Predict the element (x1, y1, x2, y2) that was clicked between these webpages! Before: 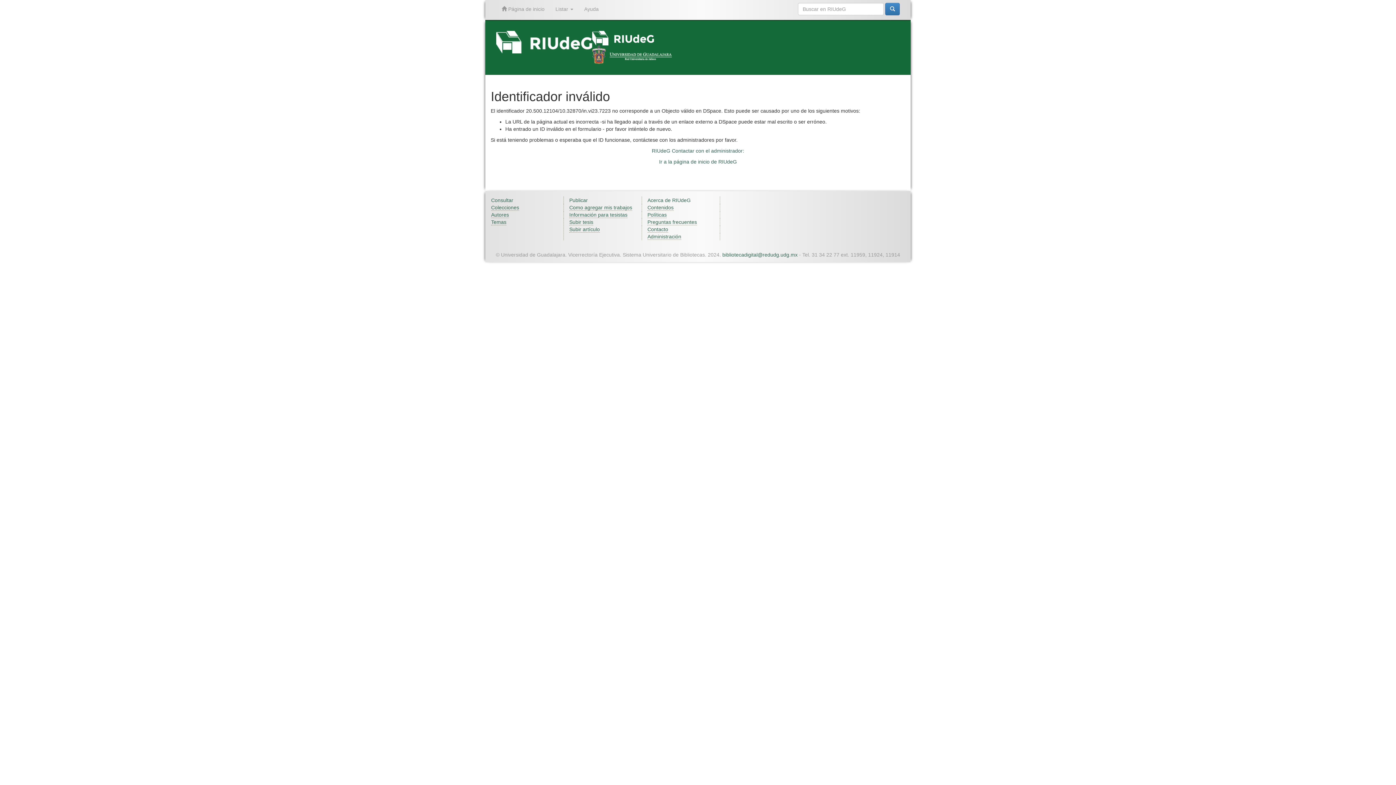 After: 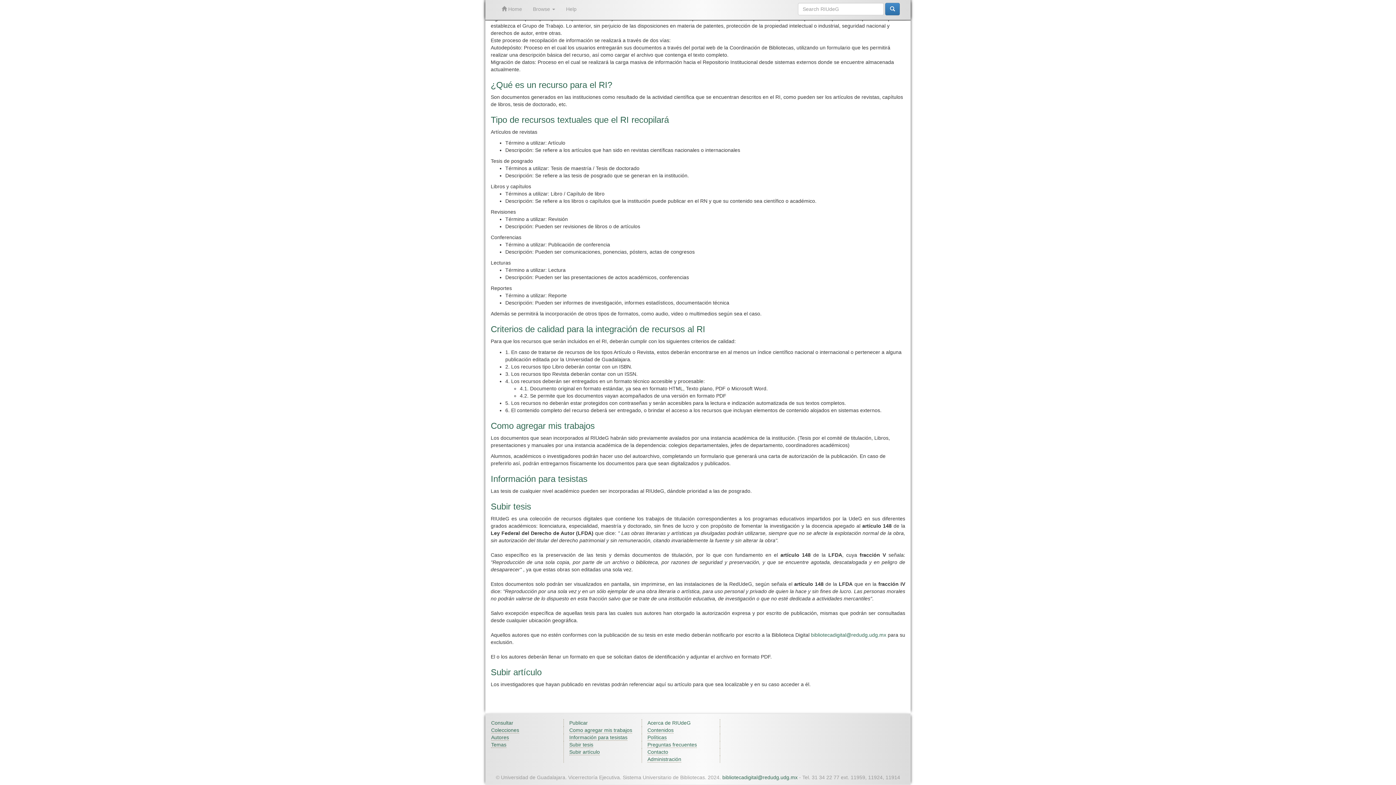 Action: label: Como agregar mis trabajos bbox: (569, 204, 632, 210)